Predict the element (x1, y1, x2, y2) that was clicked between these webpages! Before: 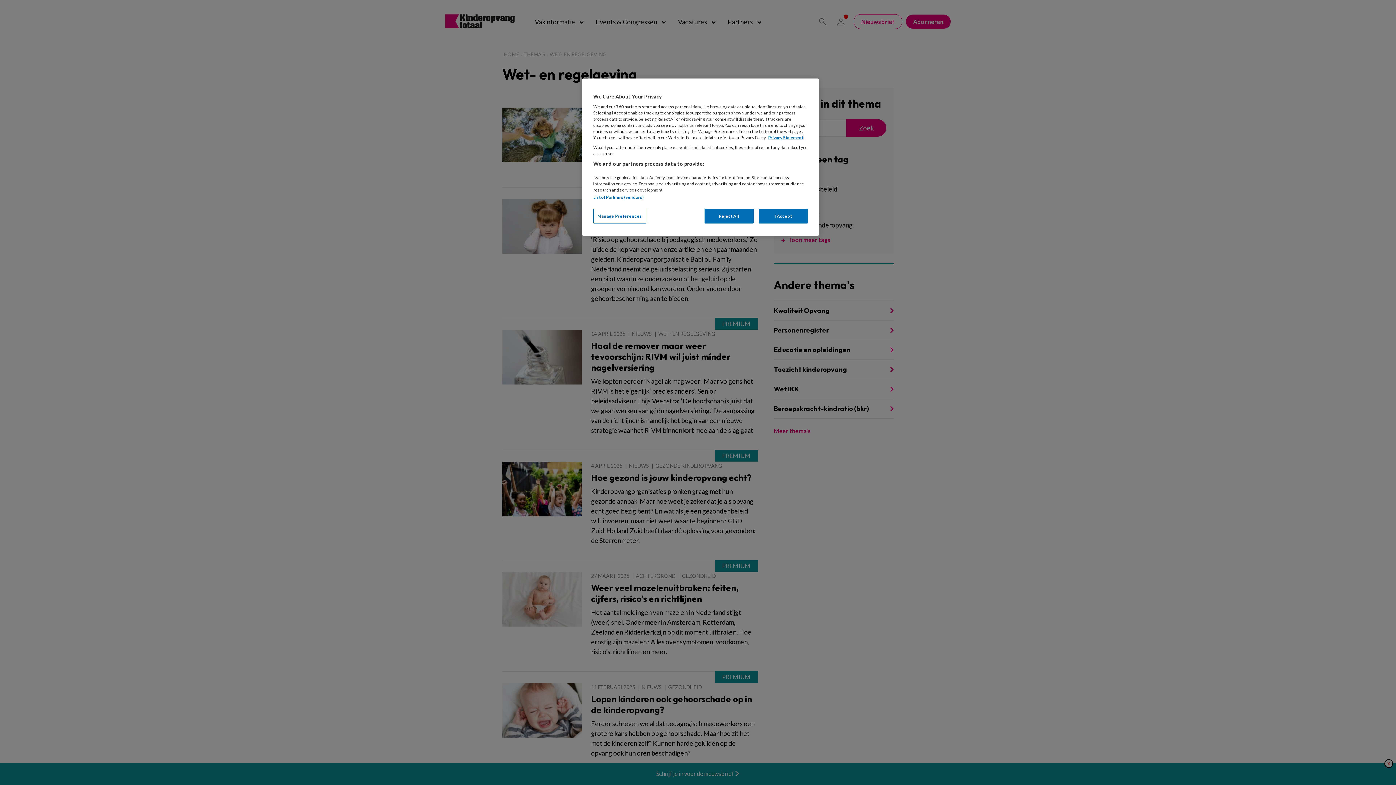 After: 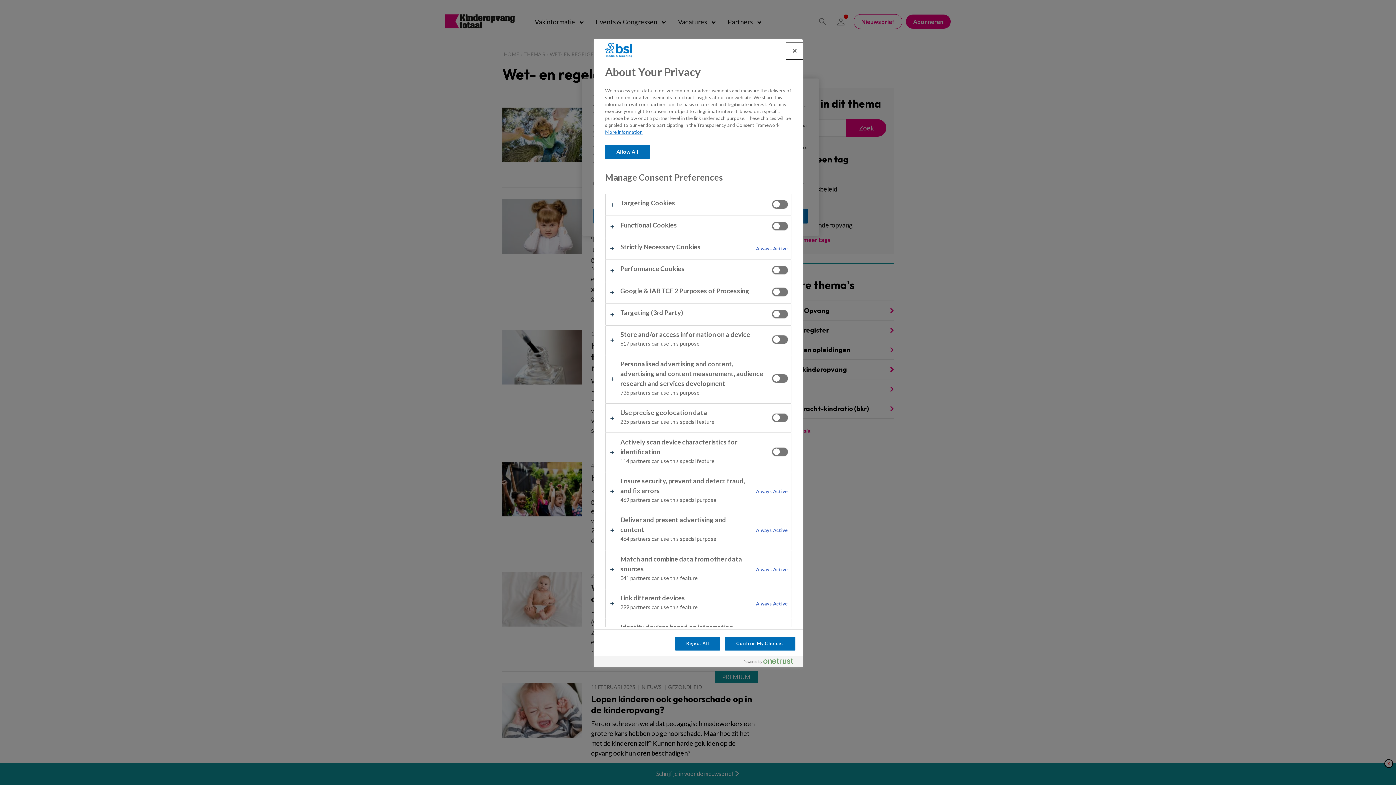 Action: bbox: (593, 208, 646, 223) label: Manage Preferences